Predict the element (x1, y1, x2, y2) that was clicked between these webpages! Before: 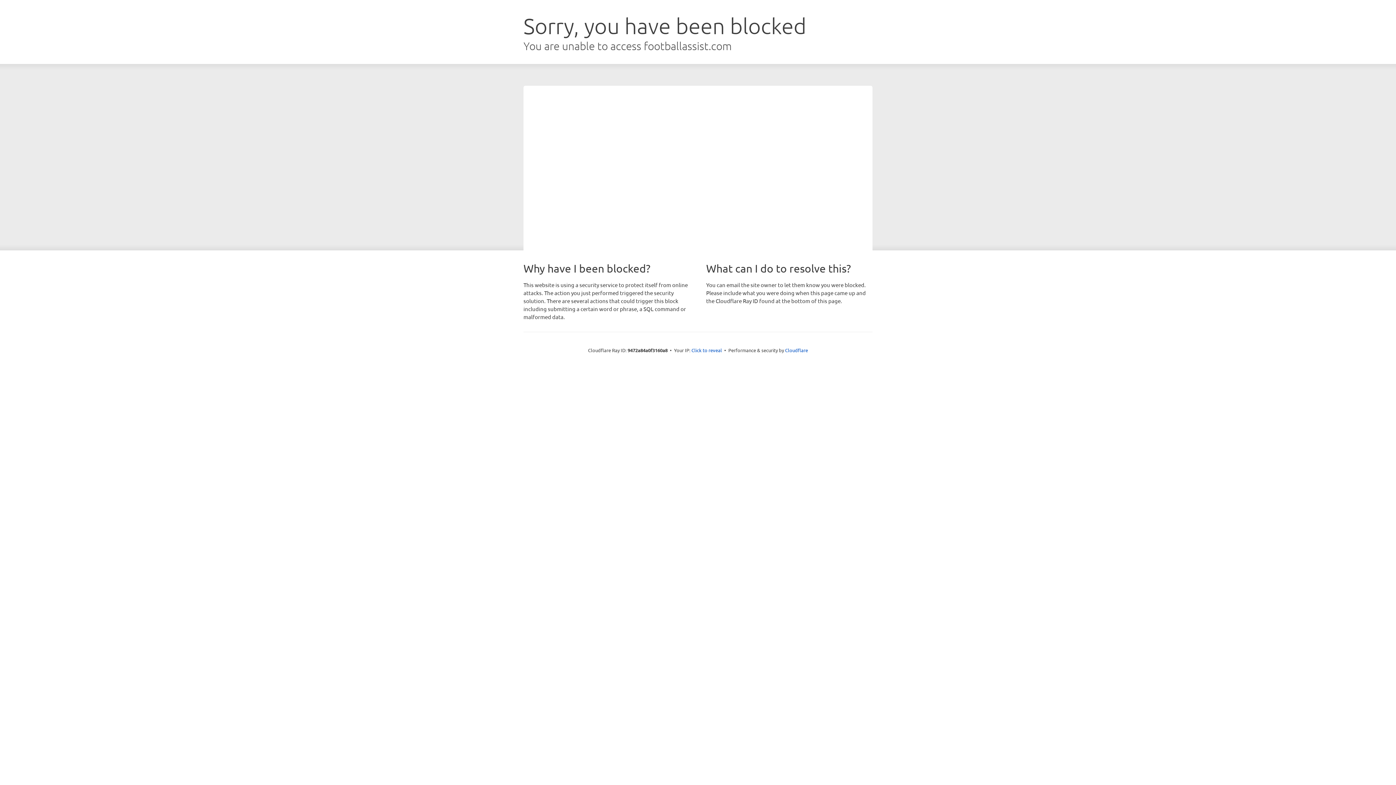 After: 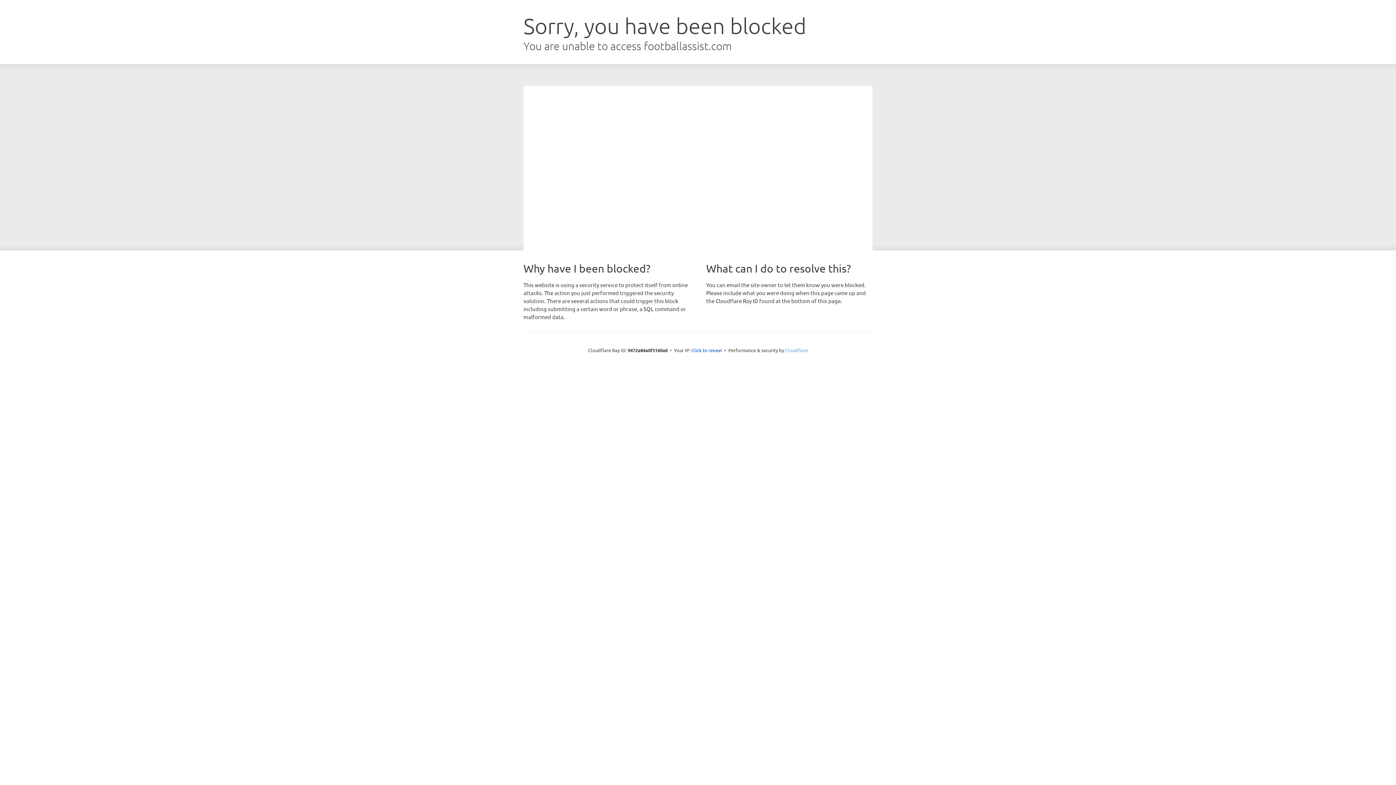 Action: label: Cloudflare bbox: (785, 347, 808, 353)